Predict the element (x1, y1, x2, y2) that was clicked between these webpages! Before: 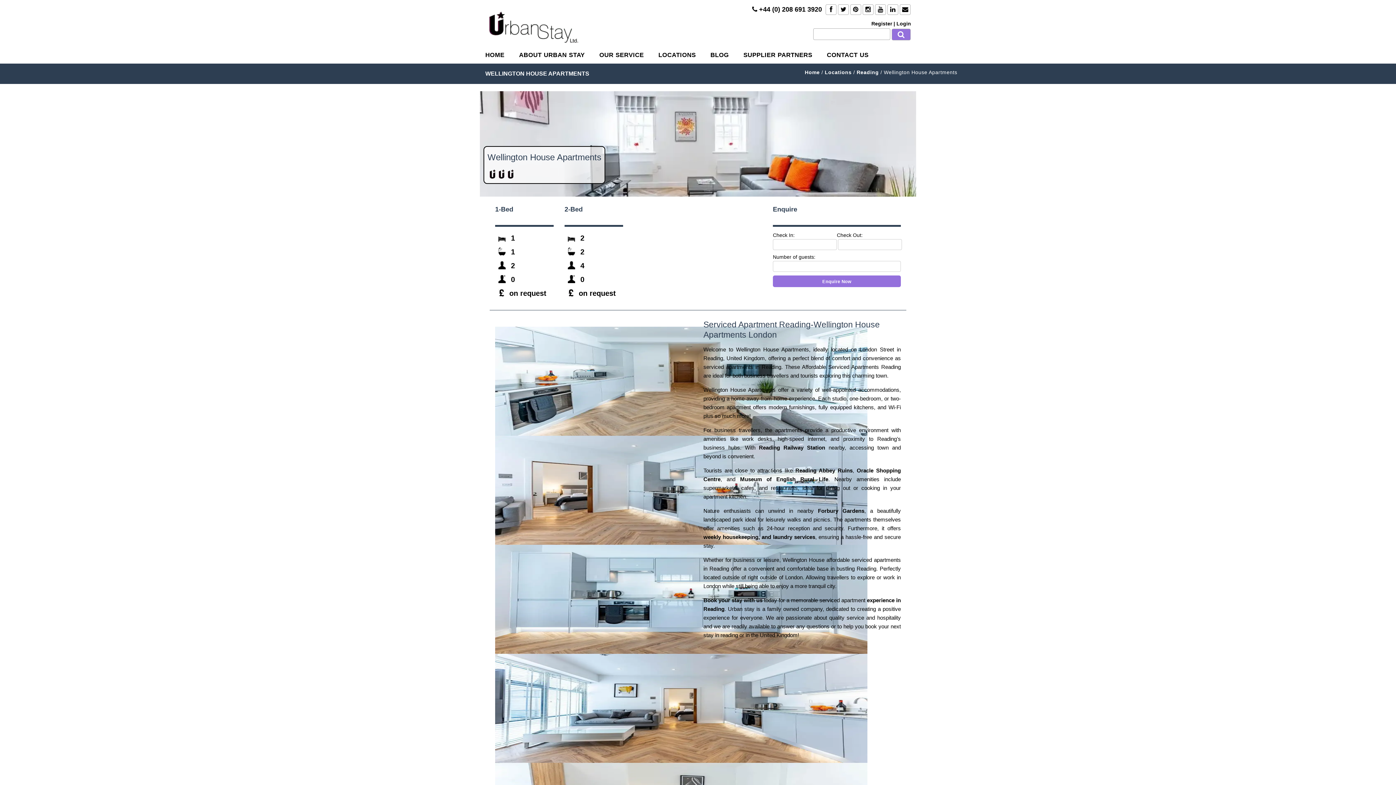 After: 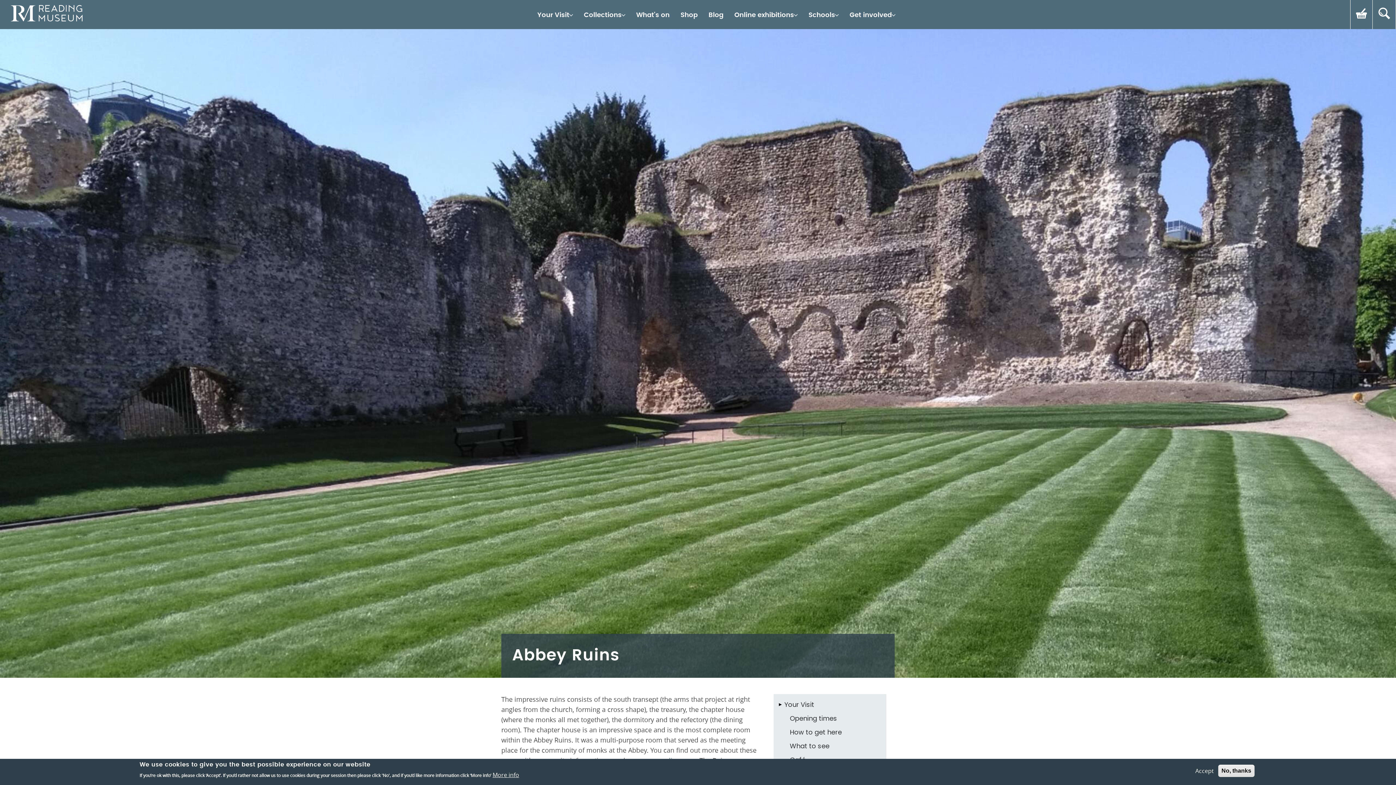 Action: label: Reading Abbey Ruins bbox: (795, 468, 852, 473)